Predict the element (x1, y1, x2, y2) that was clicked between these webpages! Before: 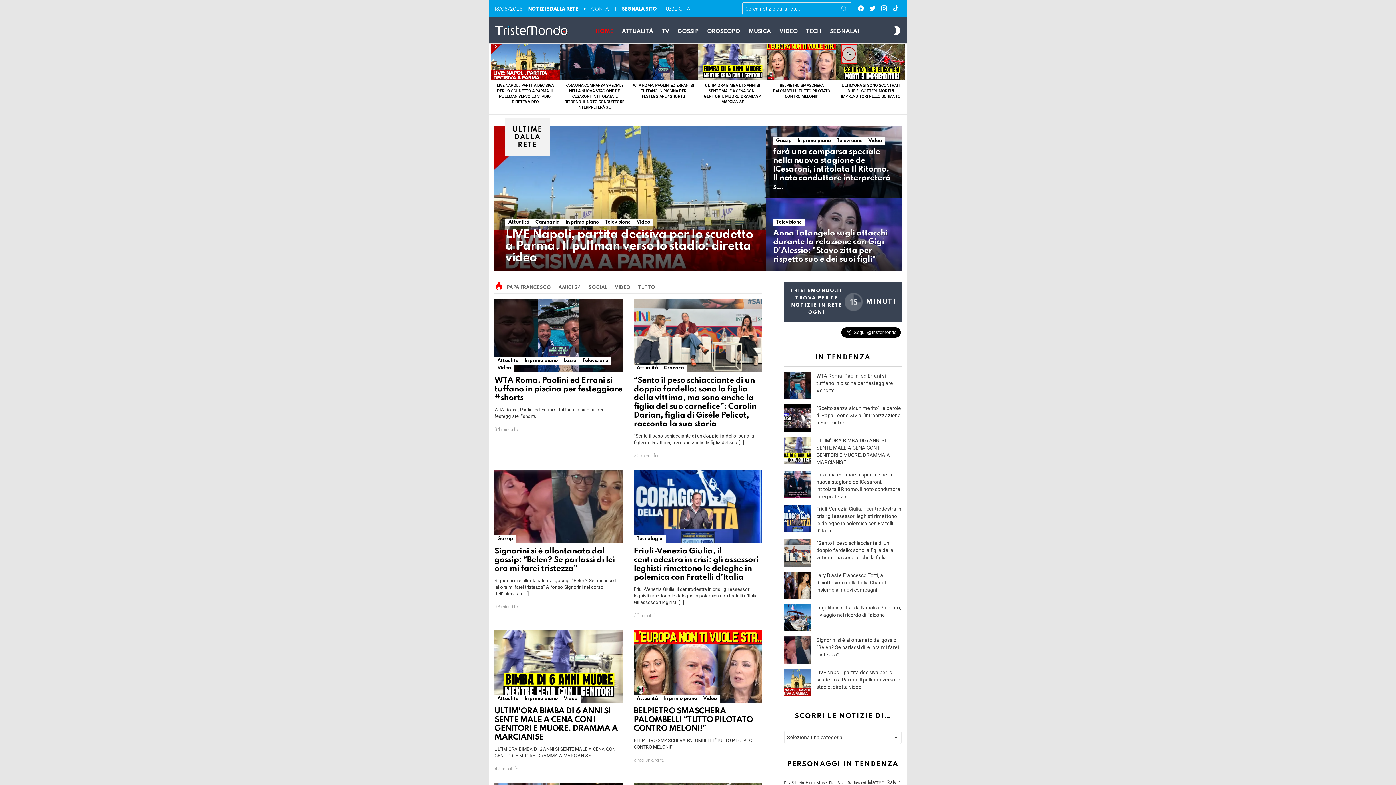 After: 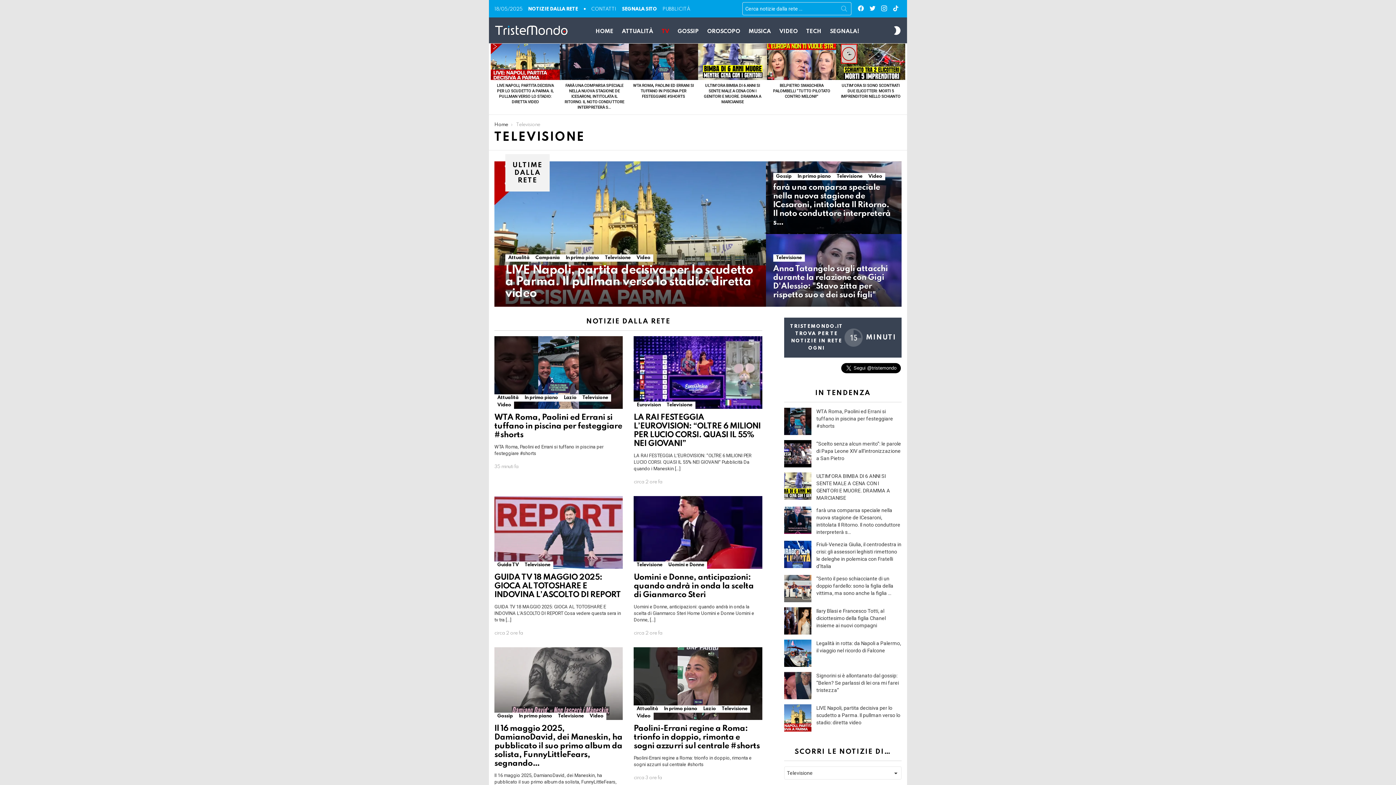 Action: bbox: (833, 137, 865, 144) label: Televisione